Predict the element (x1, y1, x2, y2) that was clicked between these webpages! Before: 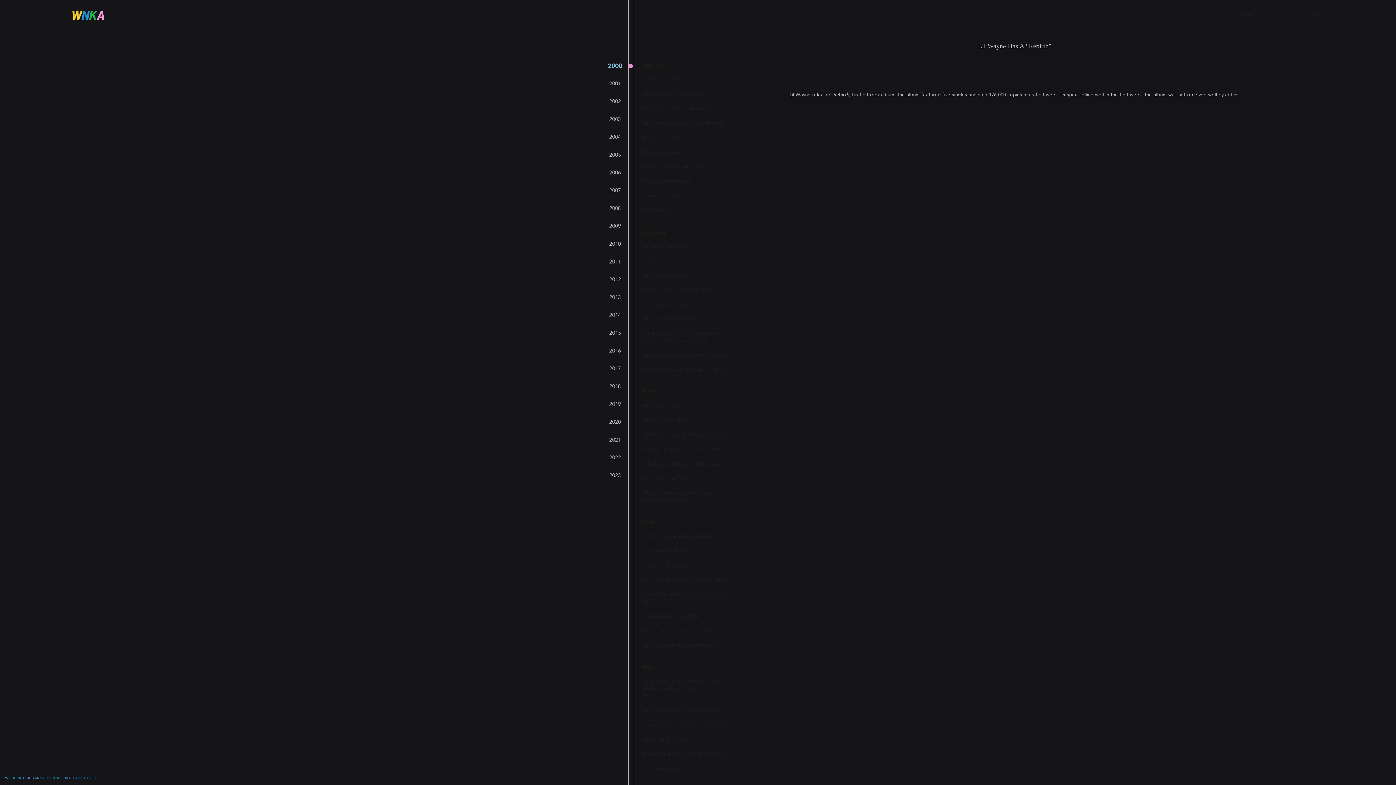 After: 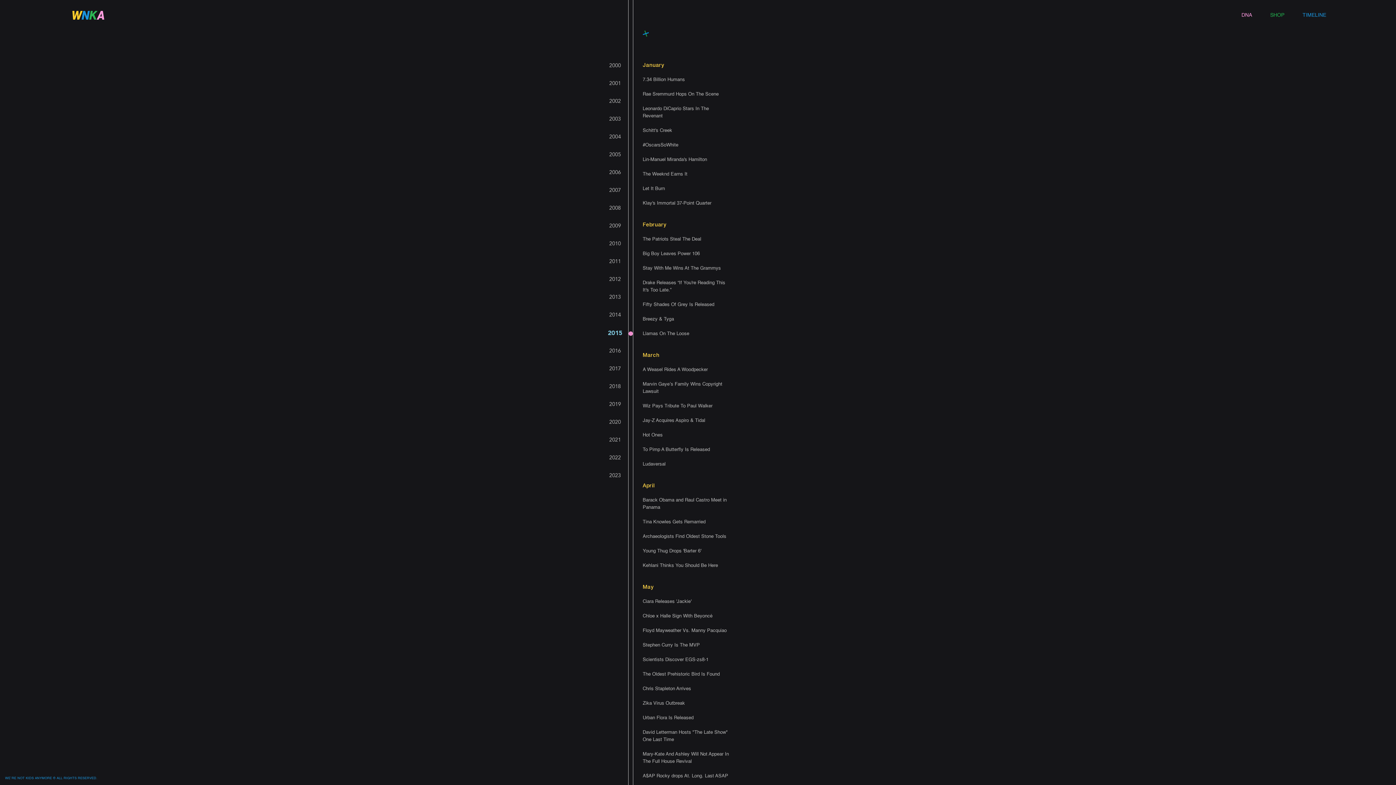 Action: bbox: (607, 329, 622, 337) label: 2015